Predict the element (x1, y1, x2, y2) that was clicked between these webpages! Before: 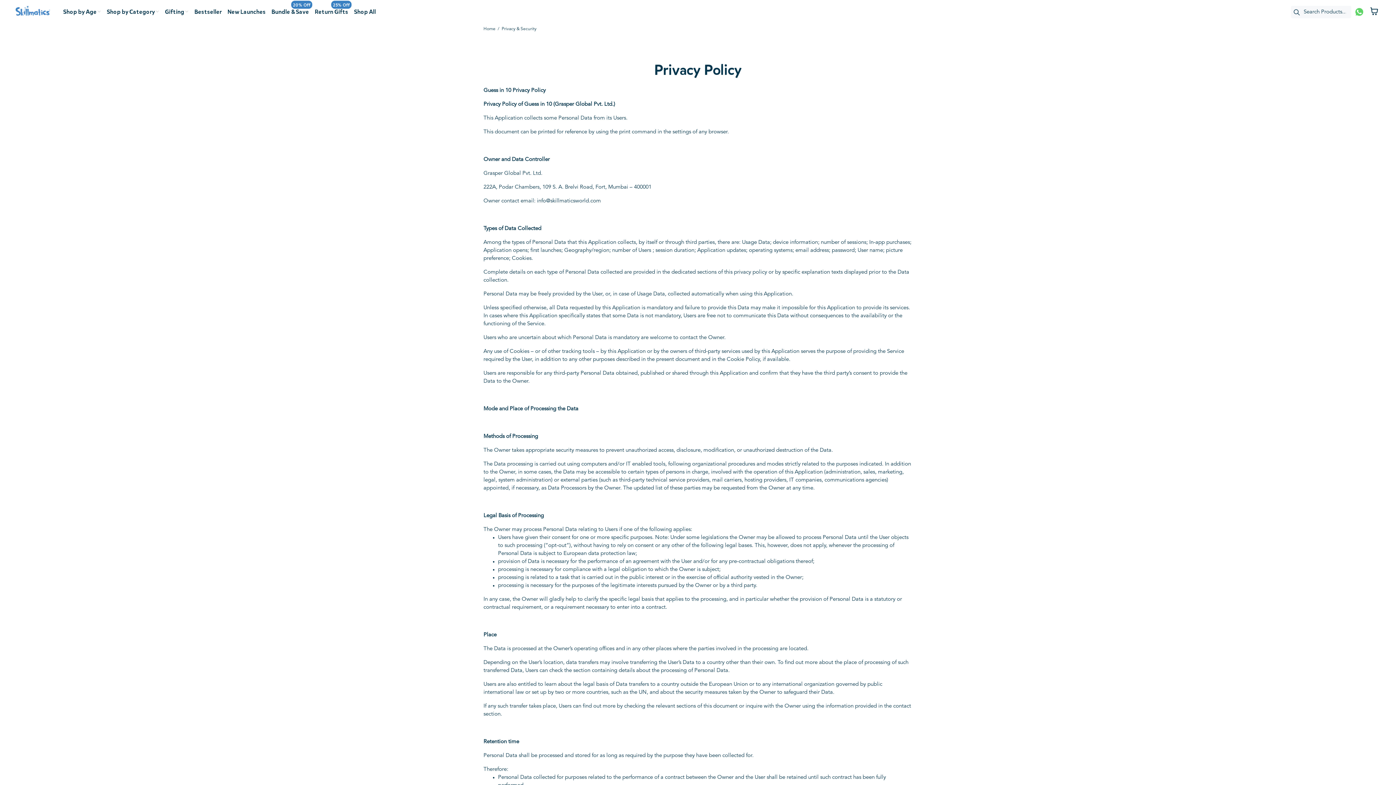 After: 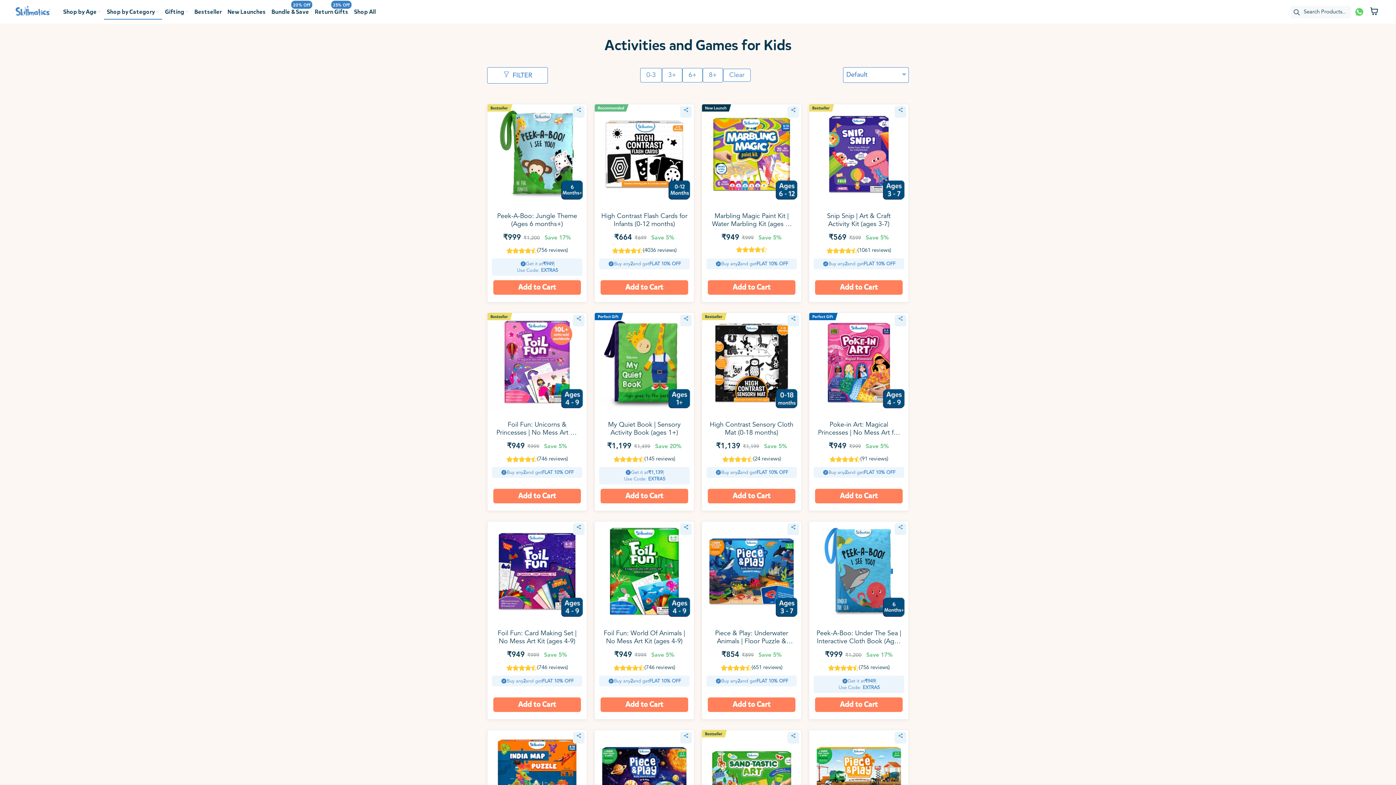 Action: label: Shop by Category bbox: (104, 5, 162, 17)